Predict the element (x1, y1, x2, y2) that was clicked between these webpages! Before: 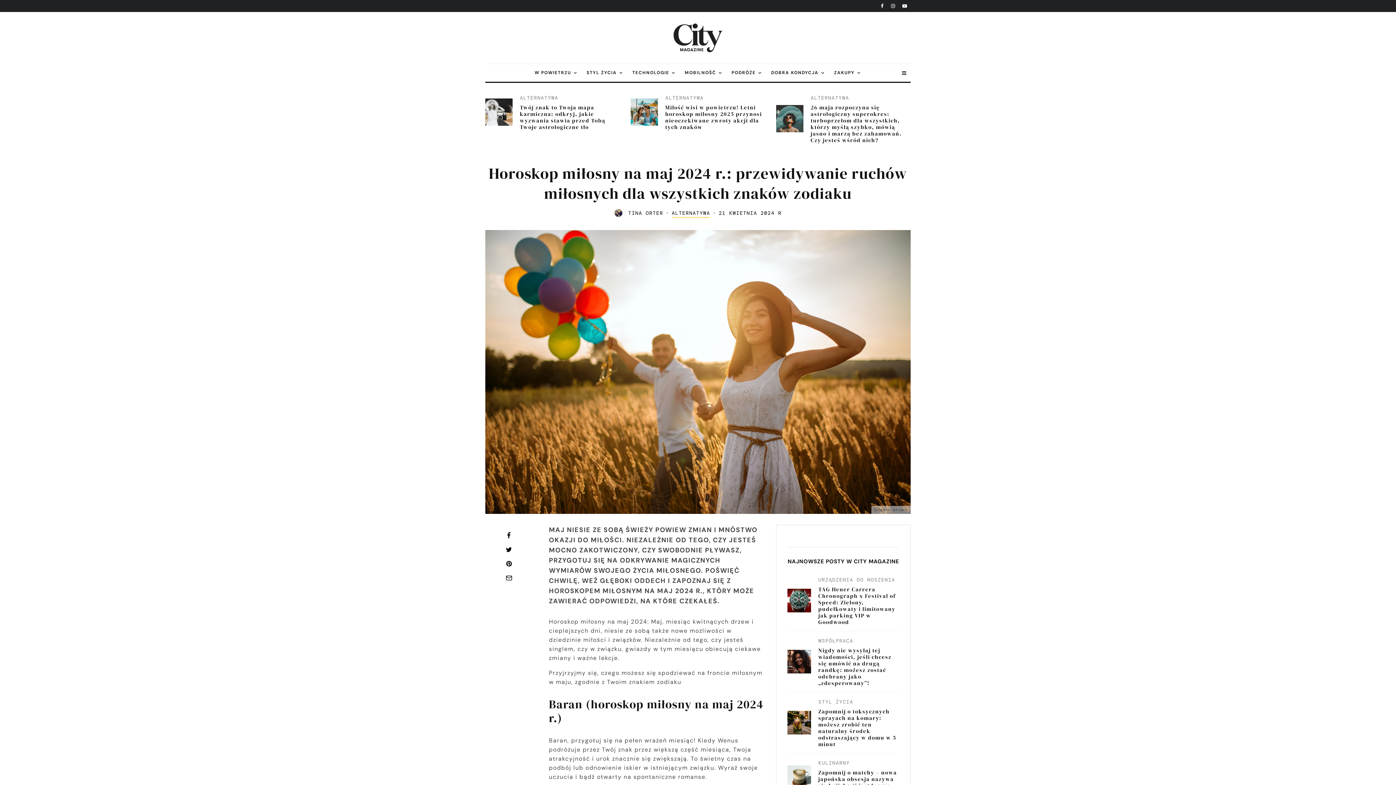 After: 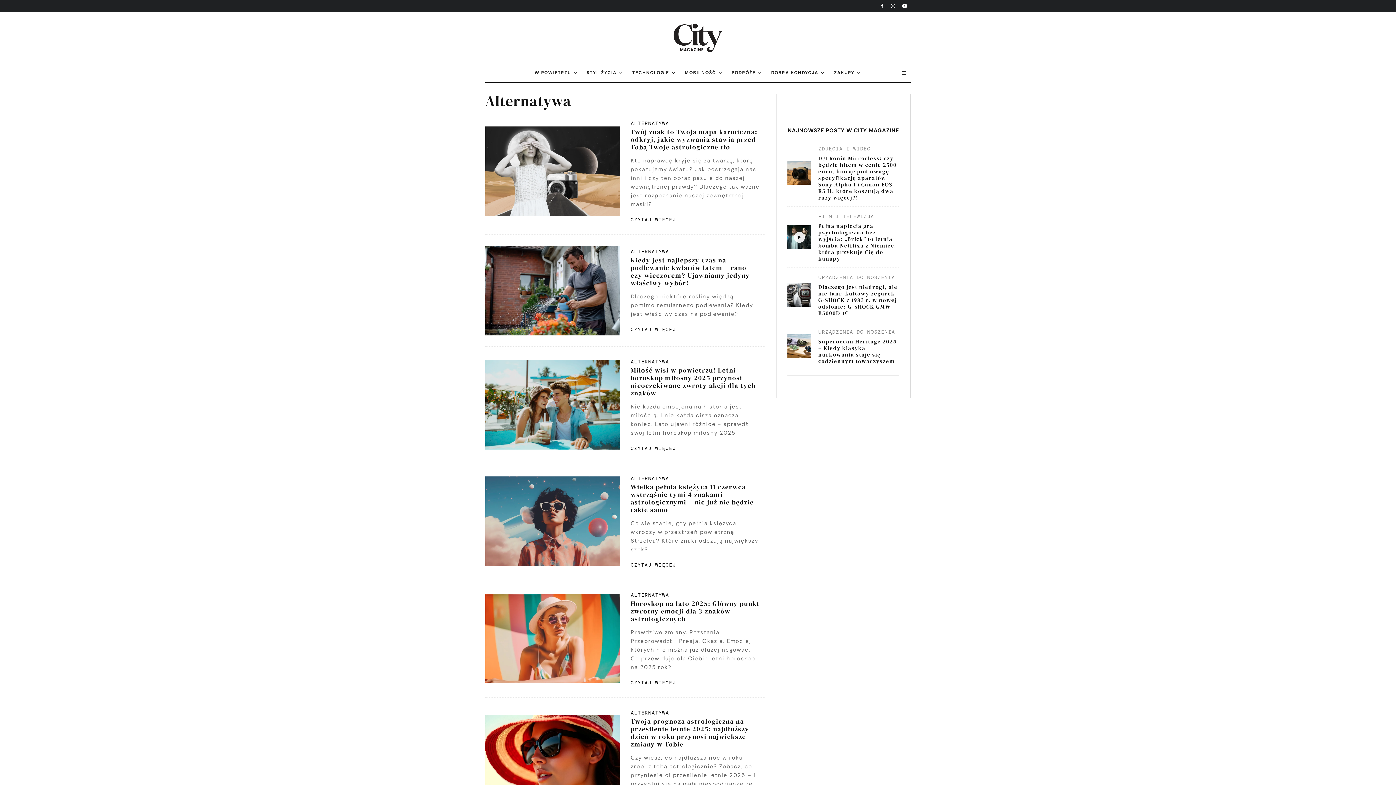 Action: label: ALTERNATYWA bbox: (520, 93, 558, 101)